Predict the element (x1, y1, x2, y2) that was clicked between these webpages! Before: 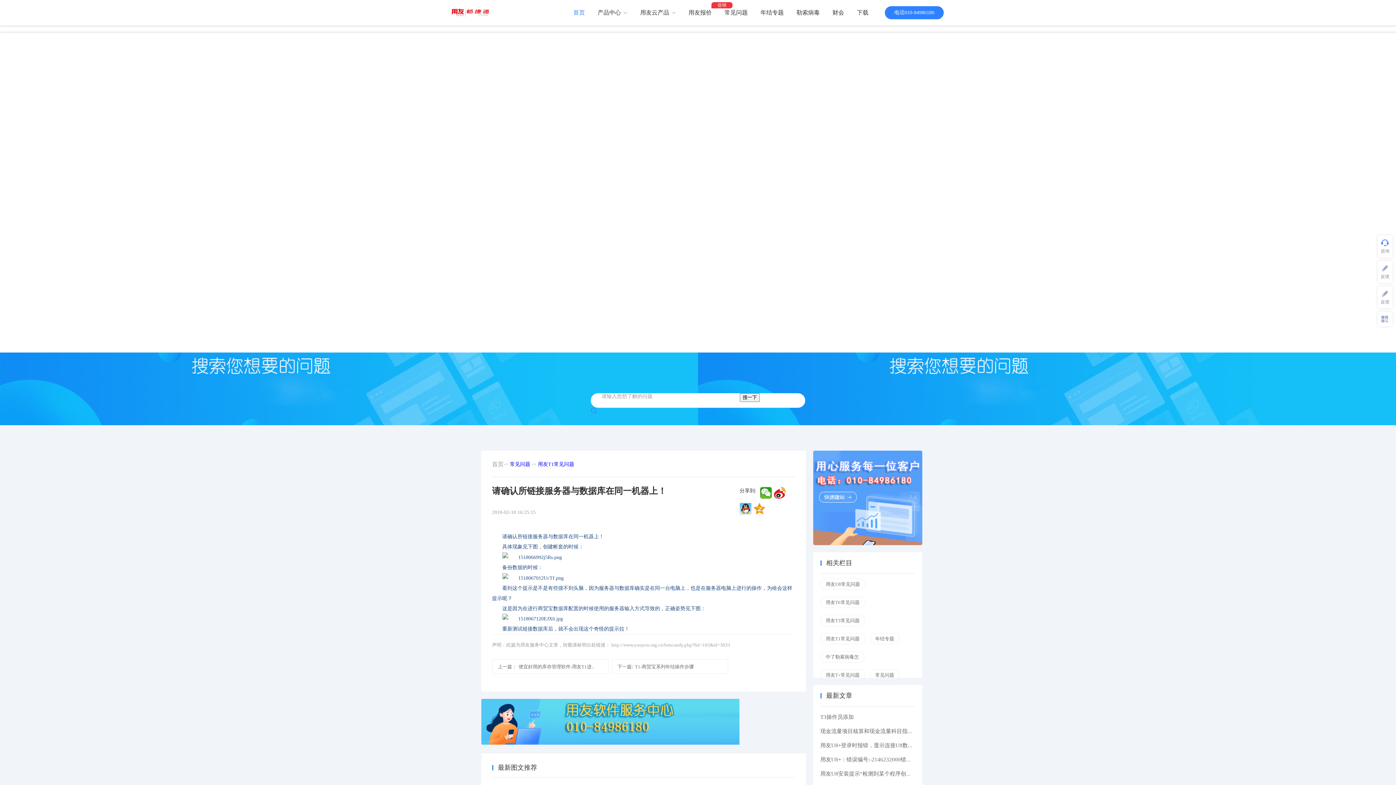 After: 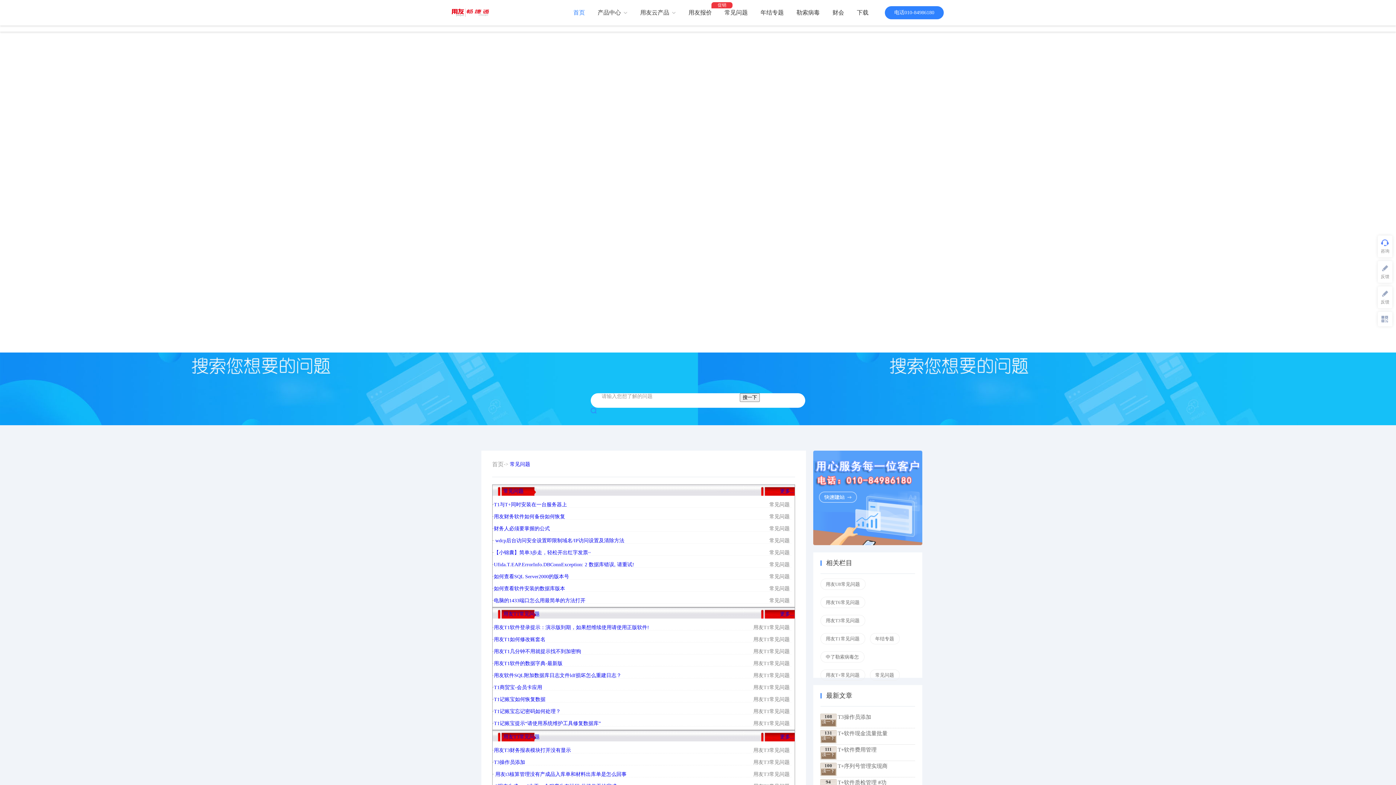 Action: bbox: (724, 9, 748, 15) label: 常见问题